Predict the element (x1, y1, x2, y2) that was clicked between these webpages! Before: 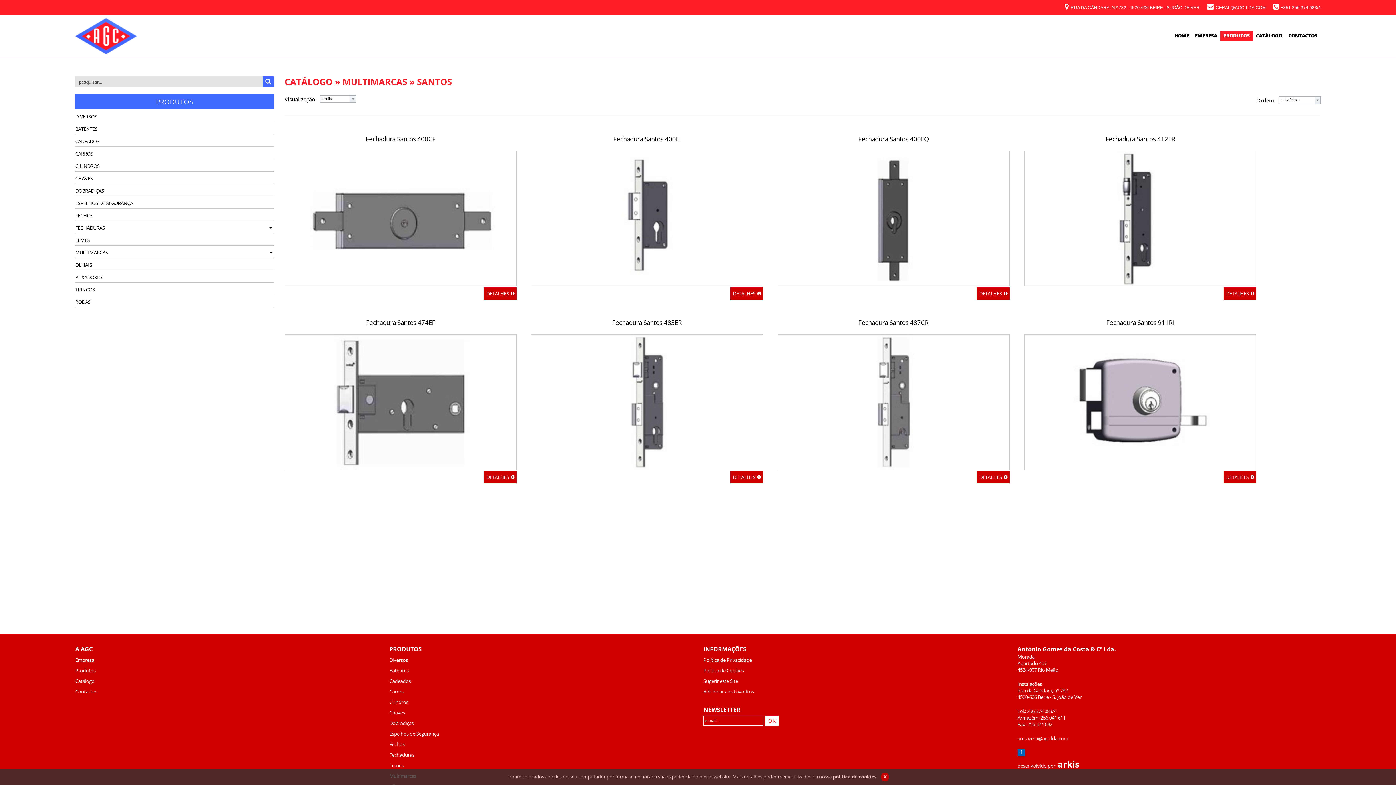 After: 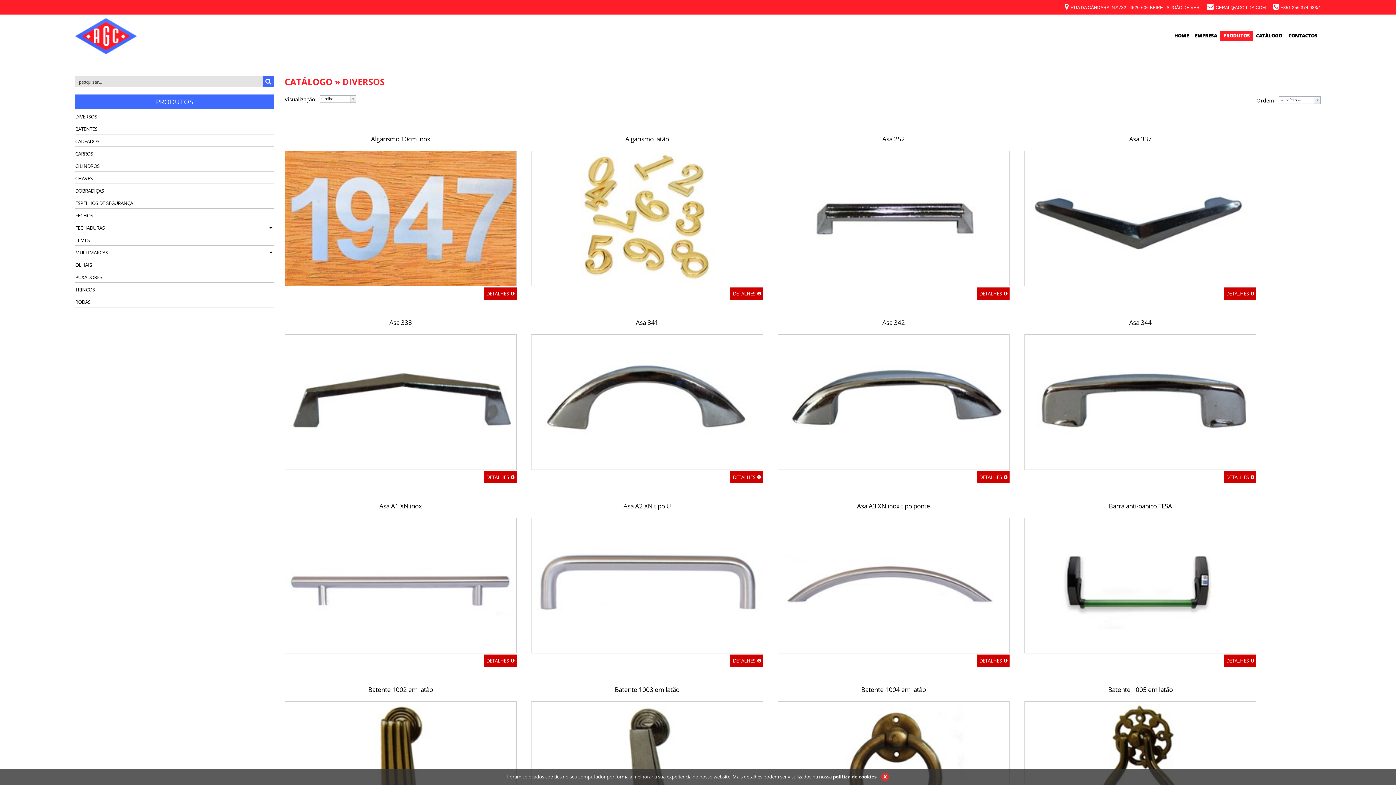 Action: label: Diversos bbox: (389, 657, 408, 663)